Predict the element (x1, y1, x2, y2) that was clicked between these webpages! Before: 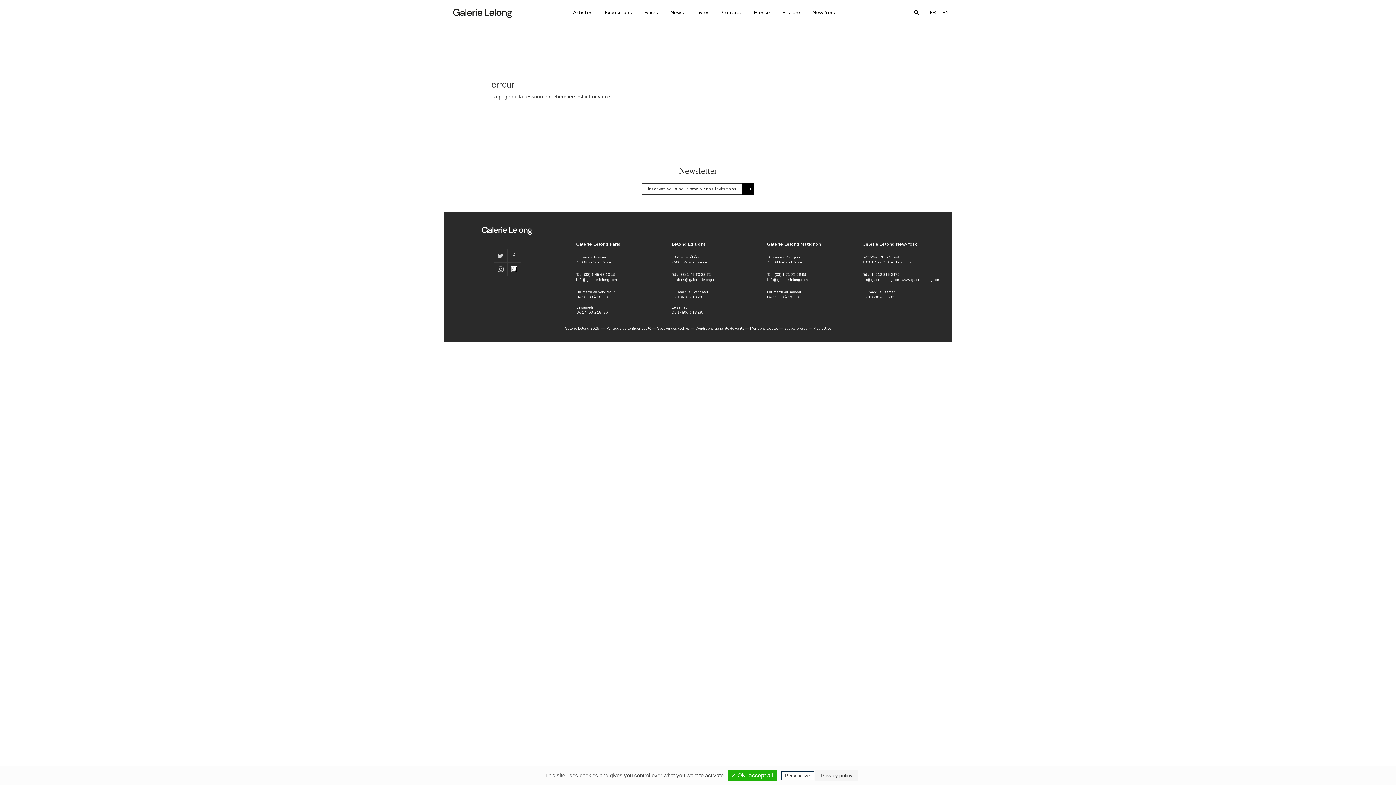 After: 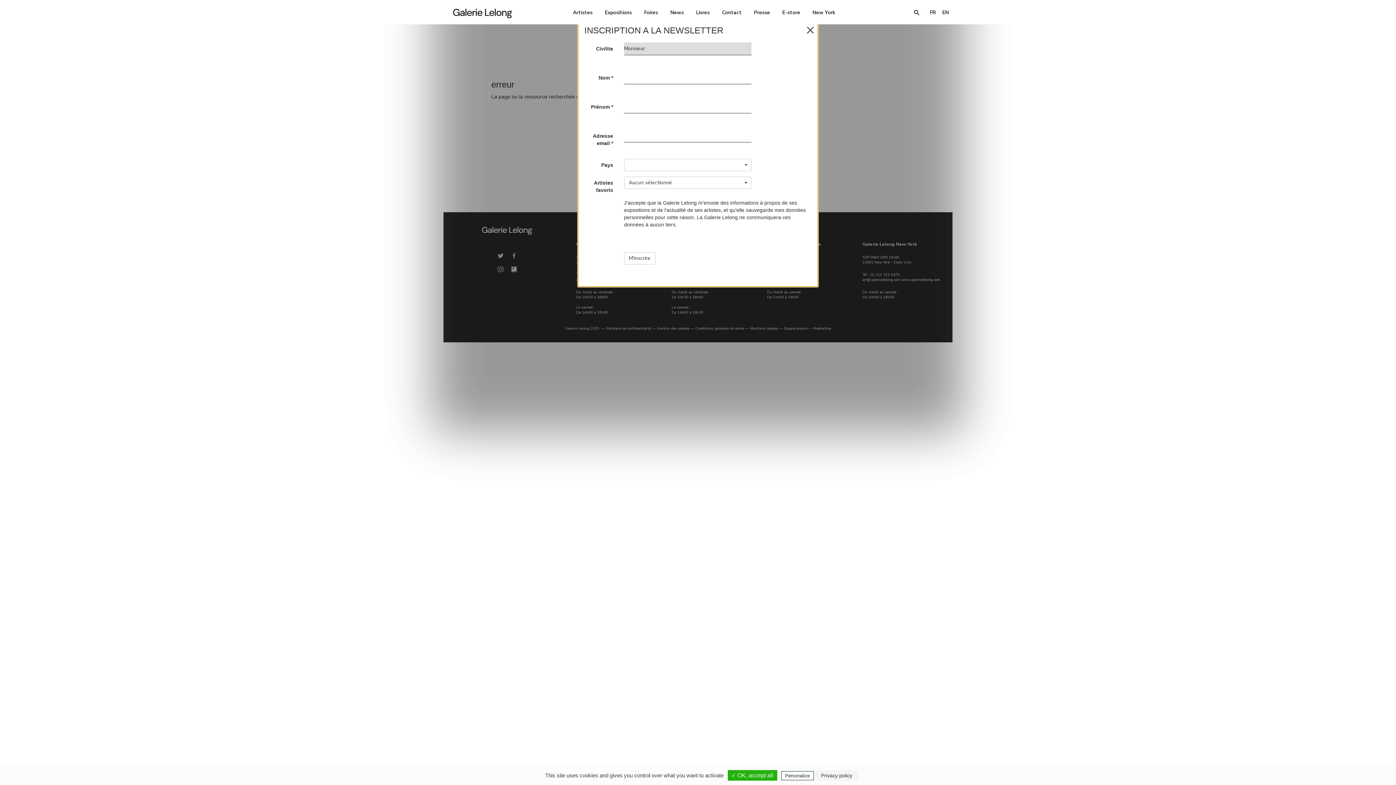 Action: bbox: (641, 183, 754, 194) label: Inscrivez-vous pour recevoir nos invitations